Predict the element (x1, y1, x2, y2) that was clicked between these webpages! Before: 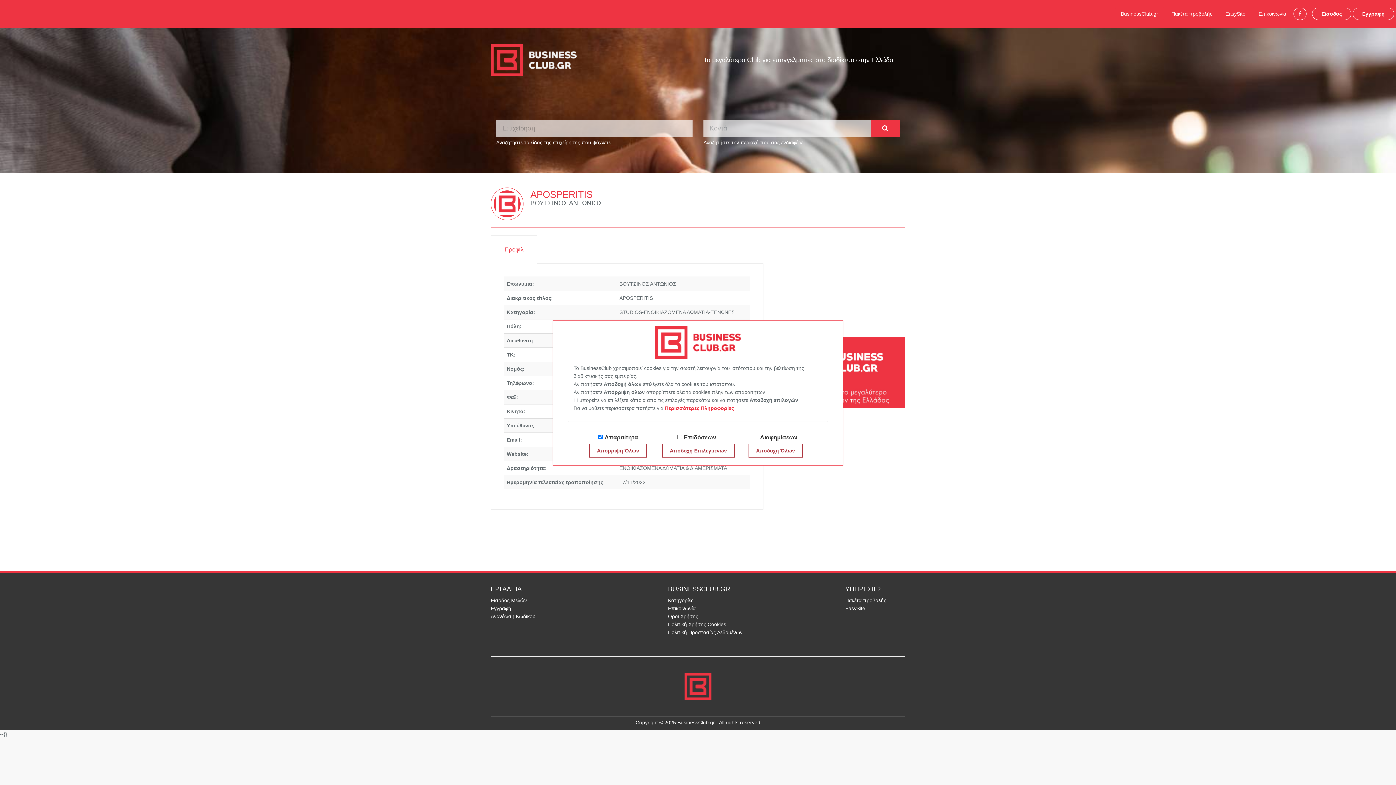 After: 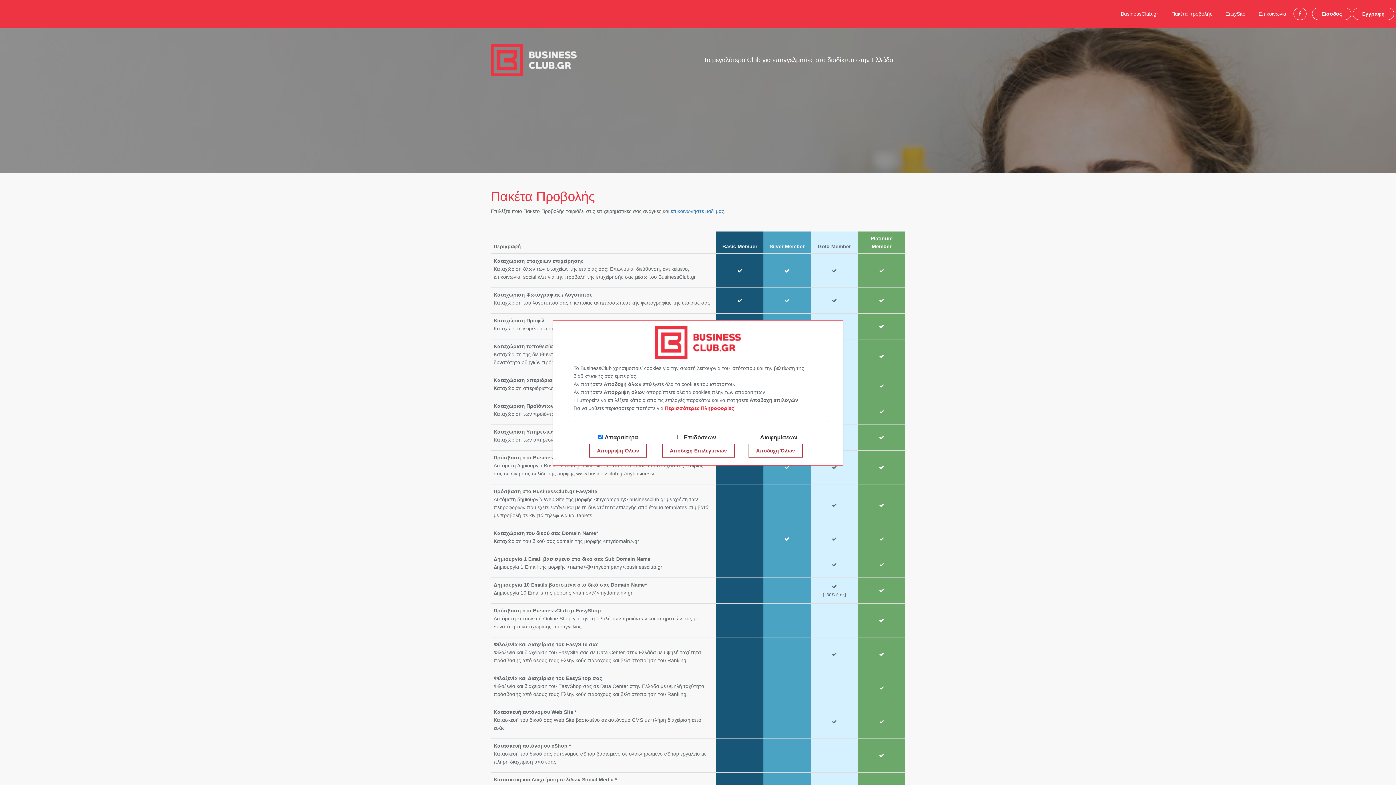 Action: label: Πακέτα προβολής bbox: (1165, 7, 1218, 20)